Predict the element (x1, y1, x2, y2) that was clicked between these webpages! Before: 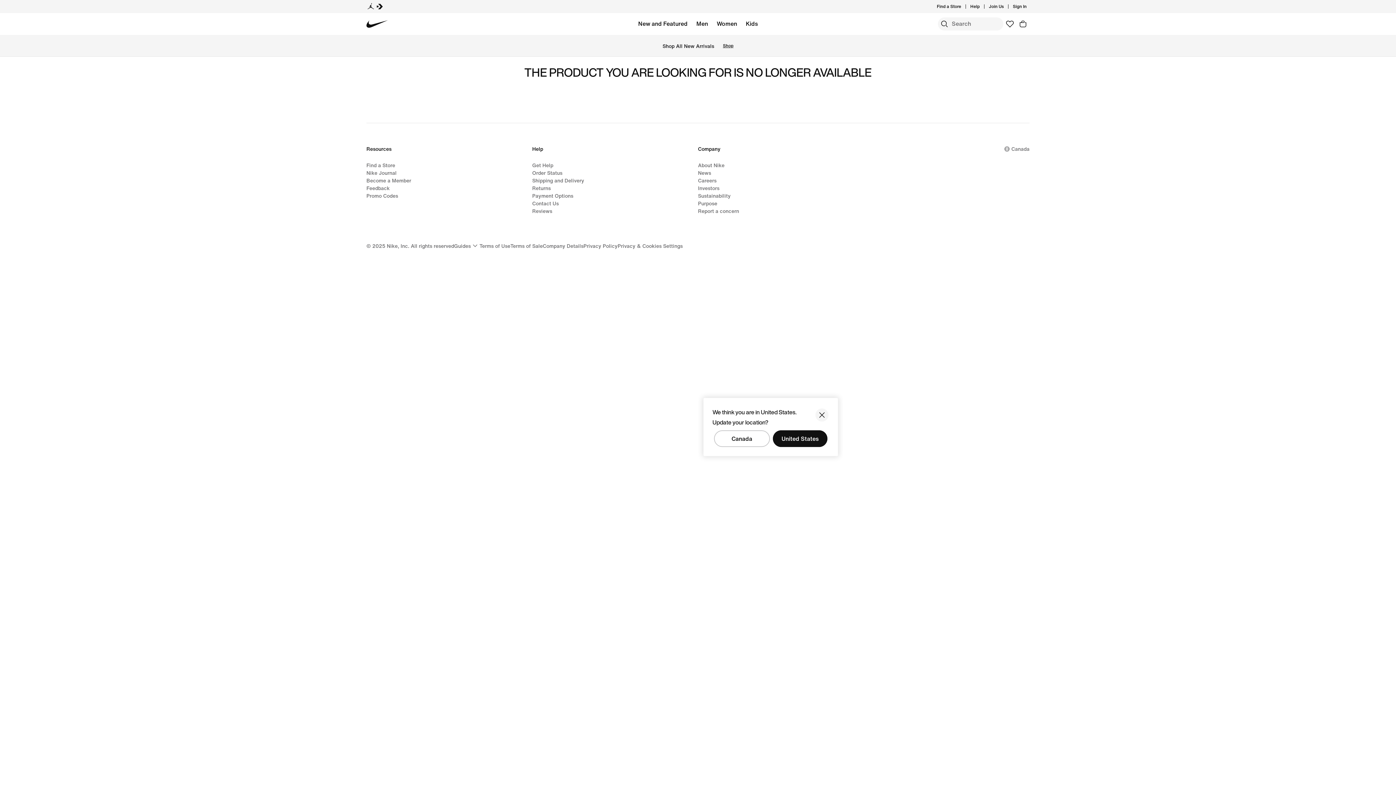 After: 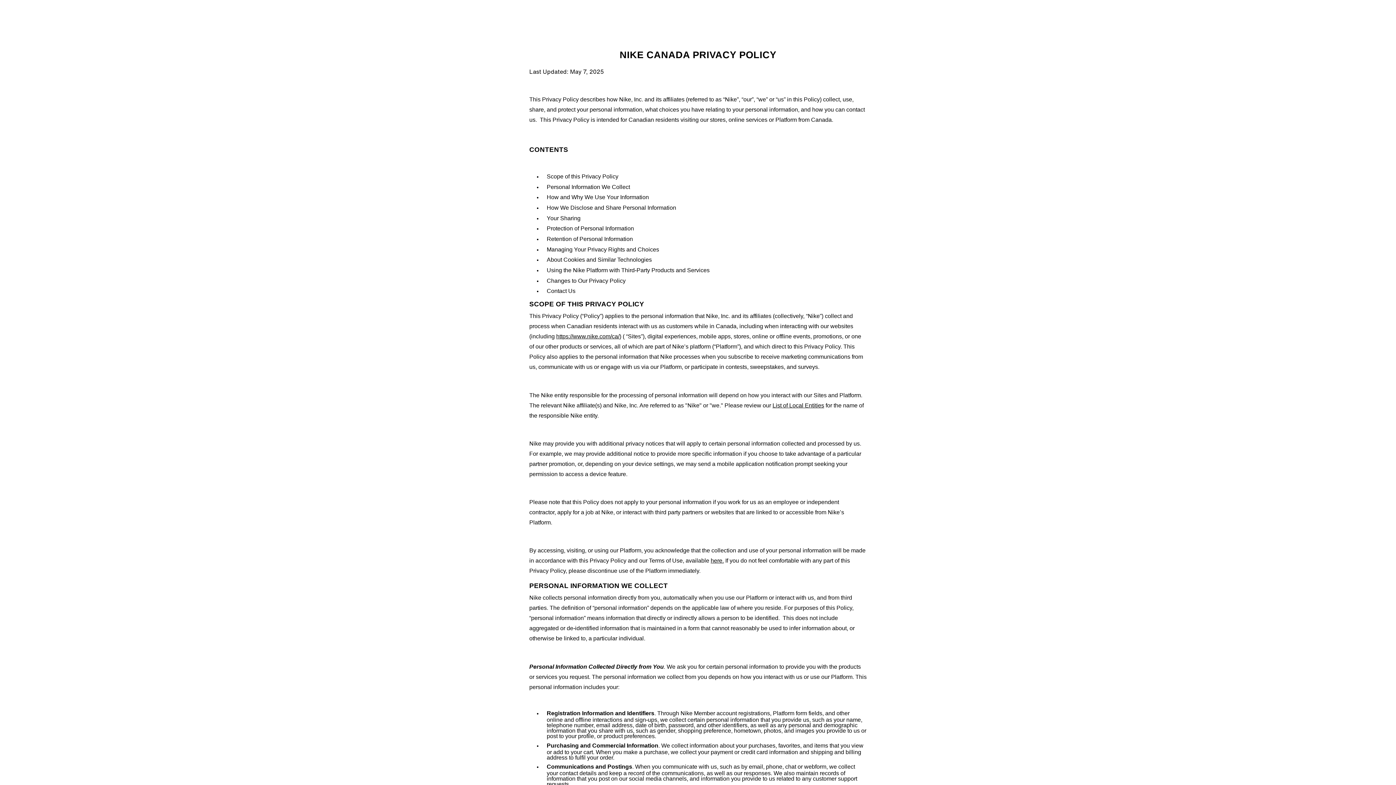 Action: label: Privacy Policy bbox: (583, 242, 617, 249)